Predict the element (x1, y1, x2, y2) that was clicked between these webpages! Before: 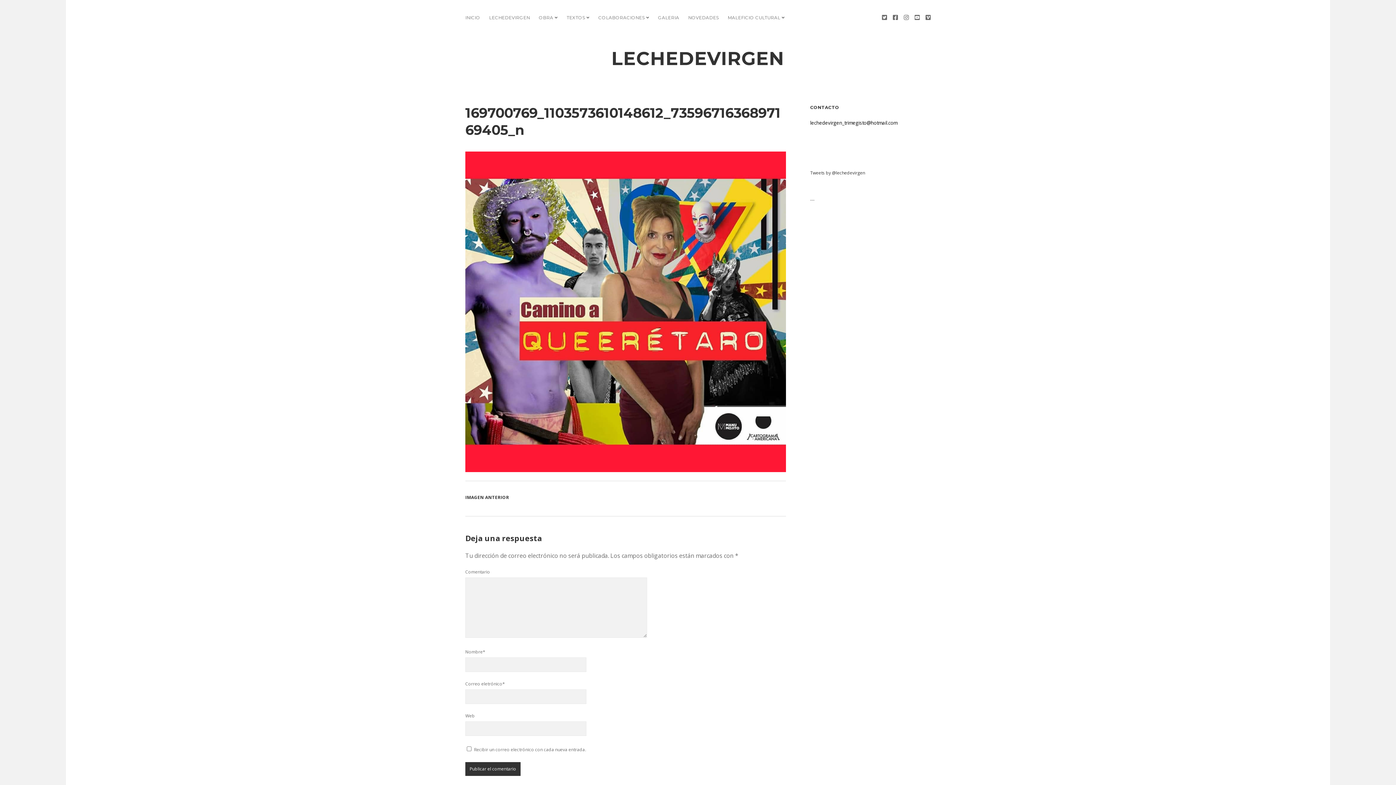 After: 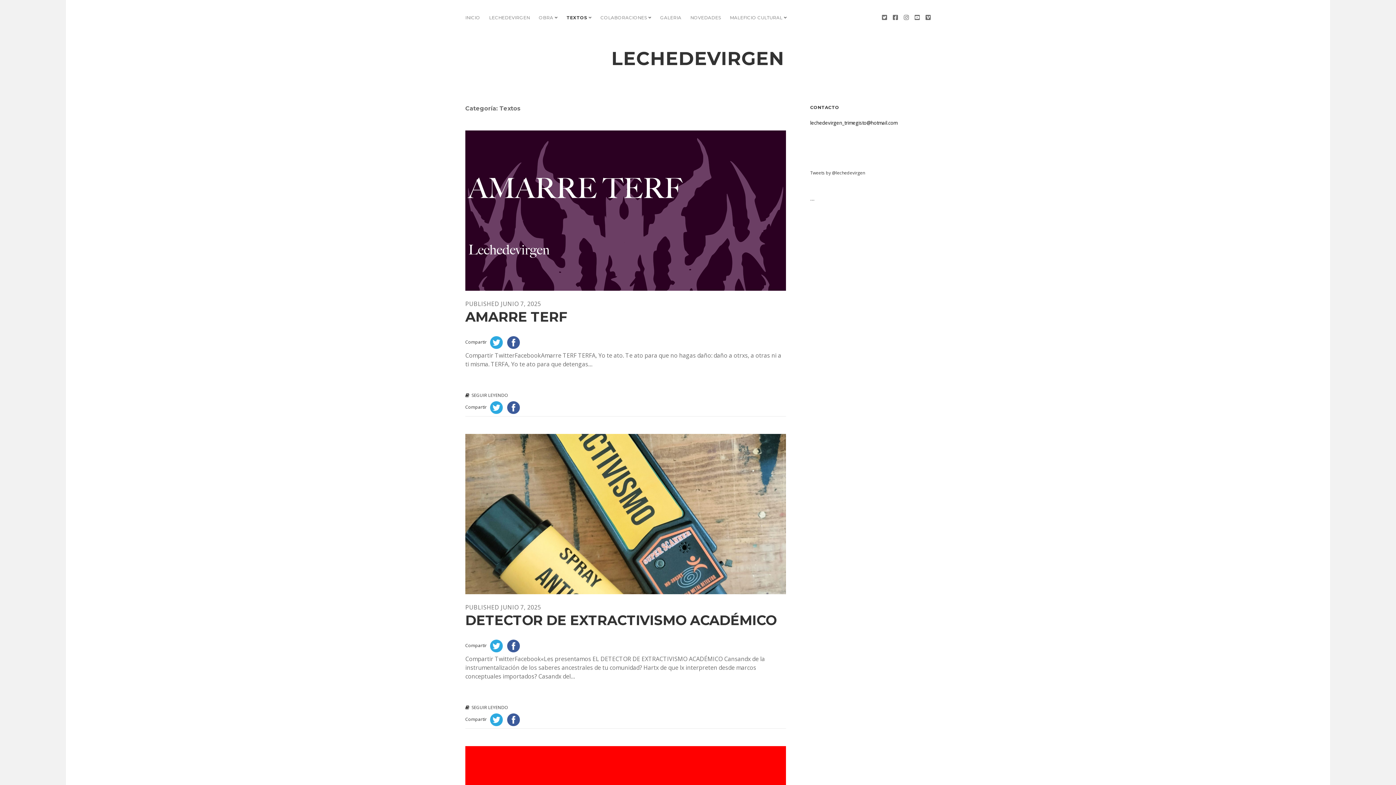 Action: bbox: (566, 14, 585, 21) label: TEXTOS